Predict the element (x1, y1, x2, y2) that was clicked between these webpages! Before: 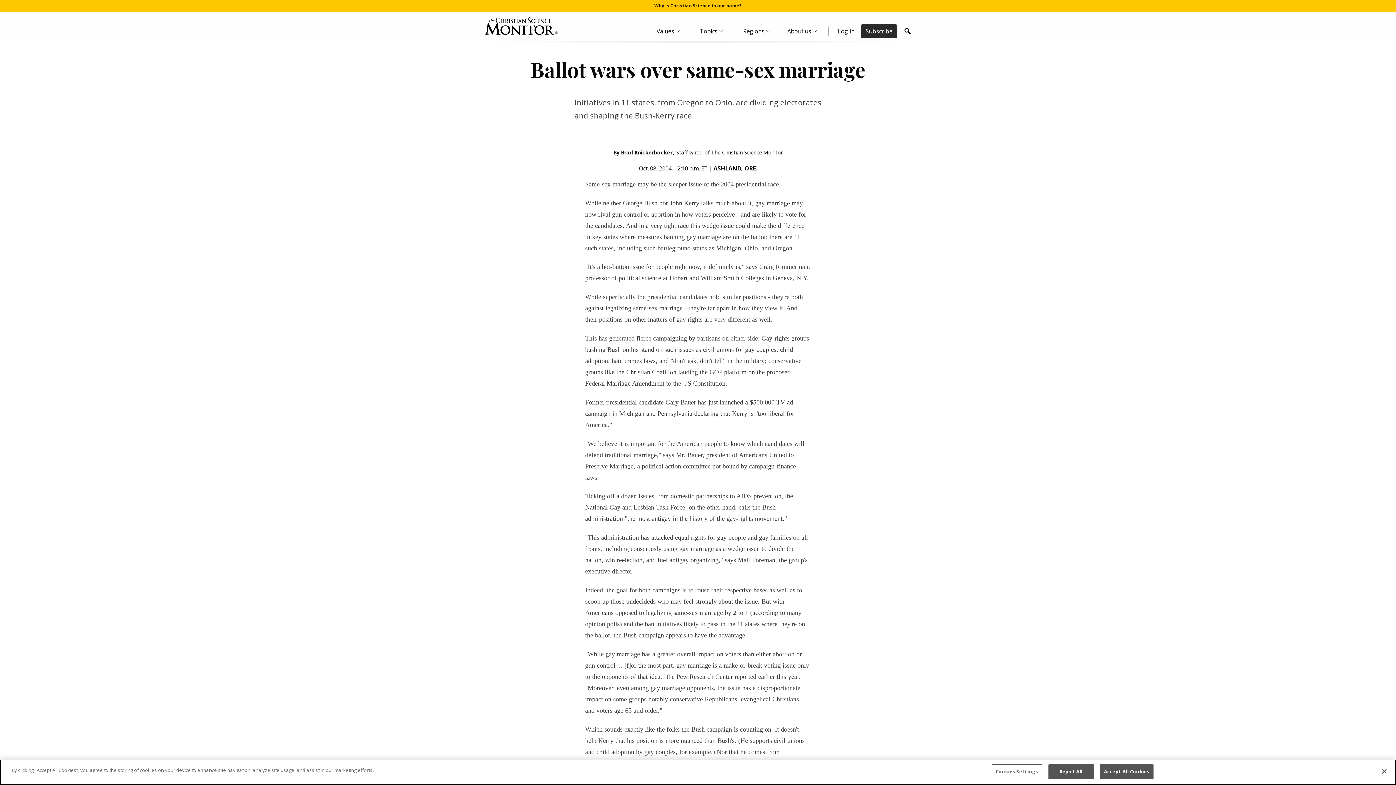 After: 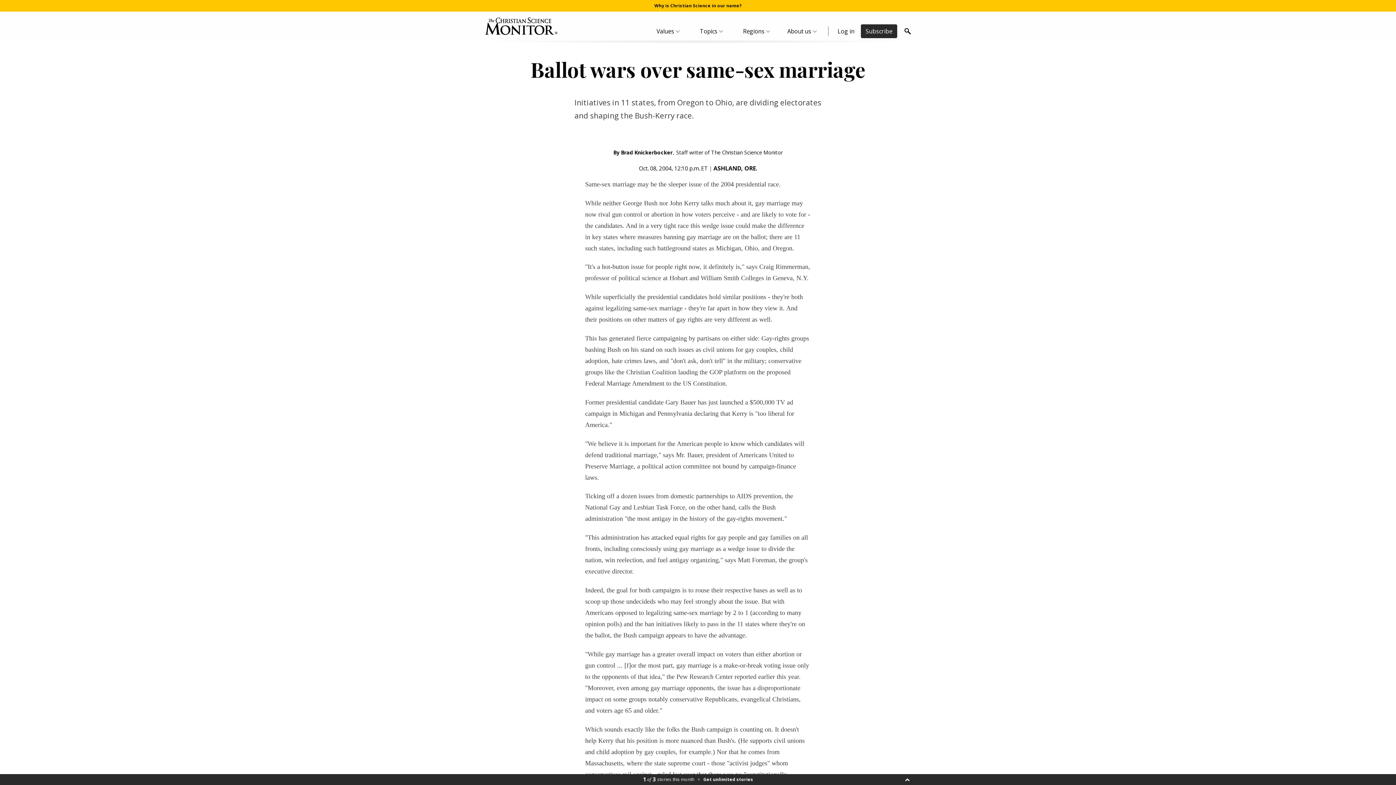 Action: bbox: (1100, 764, 1153, 779) label: Accept All Cookies